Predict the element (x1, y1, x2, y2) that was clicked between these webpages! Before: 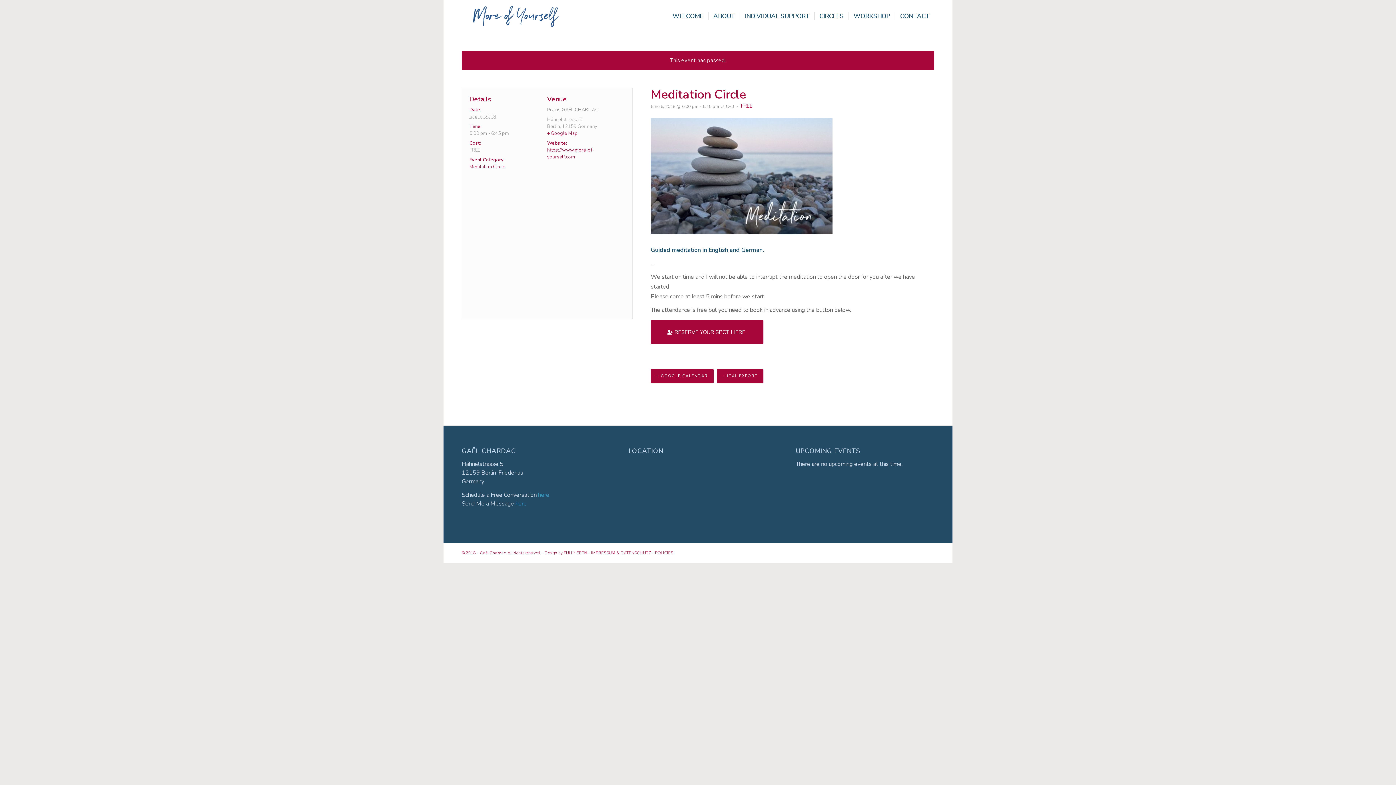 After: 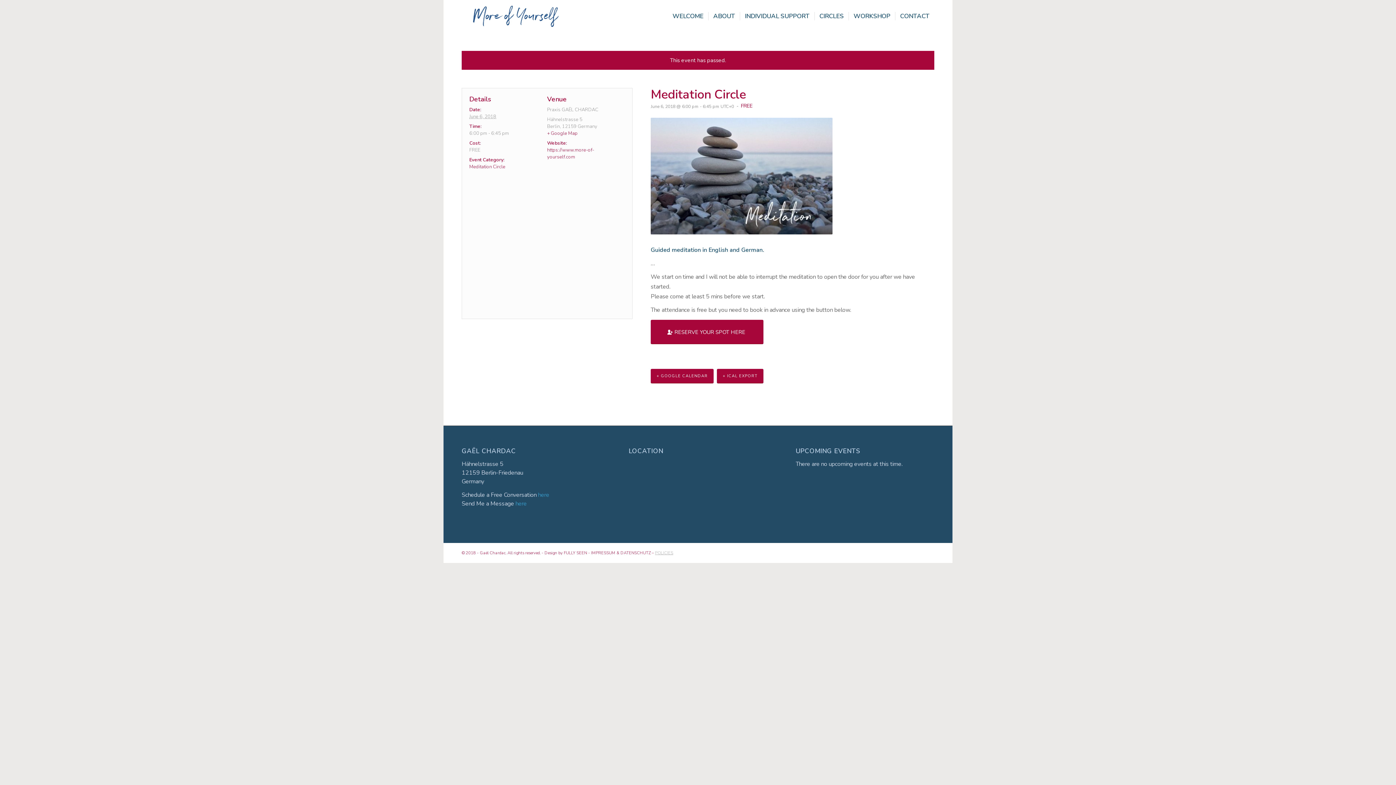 Action: bbox: (655, 550, 673, 556) label: POLICIES